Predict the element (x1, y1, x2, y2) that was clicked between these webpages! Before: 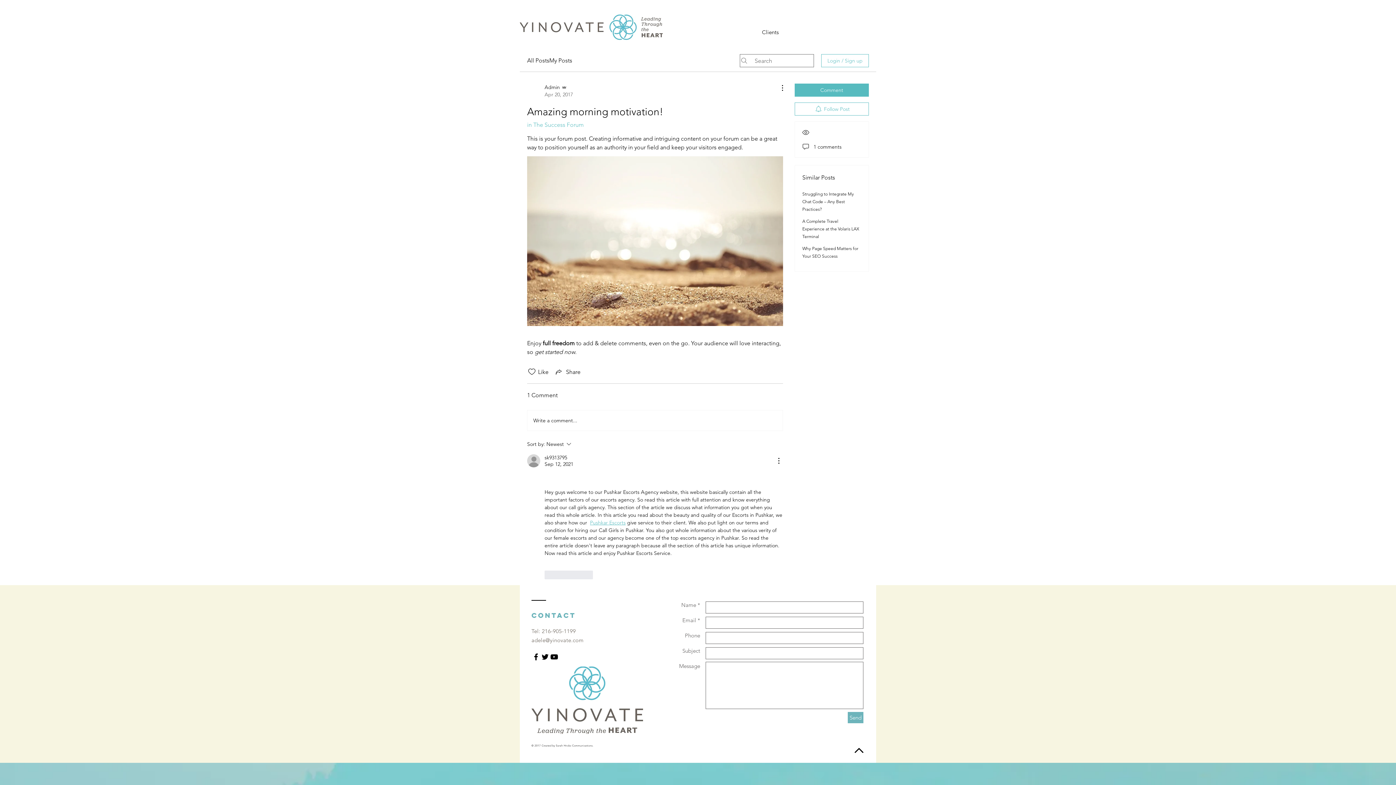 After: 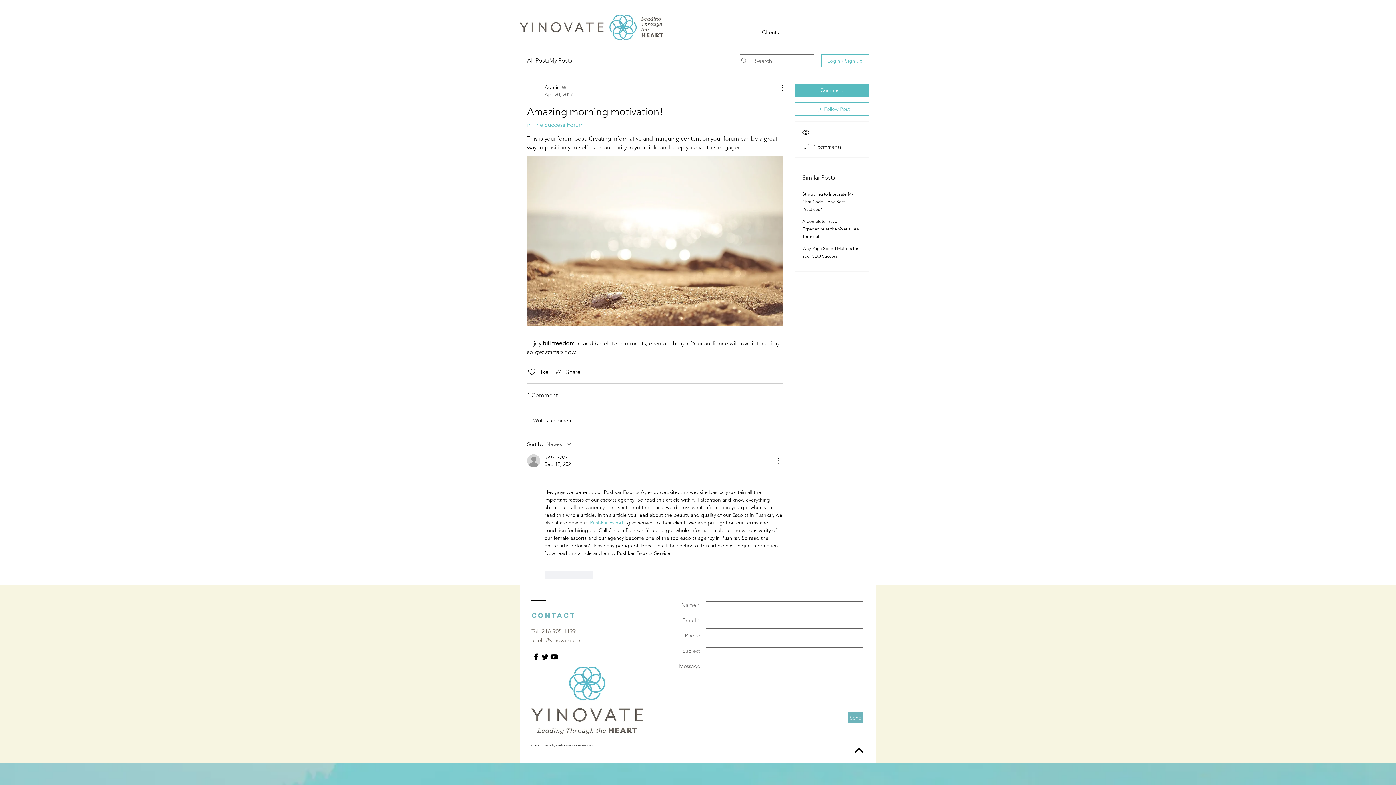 Action: bbox: (527, 440, 629, 448) label: Sort by:
Newest